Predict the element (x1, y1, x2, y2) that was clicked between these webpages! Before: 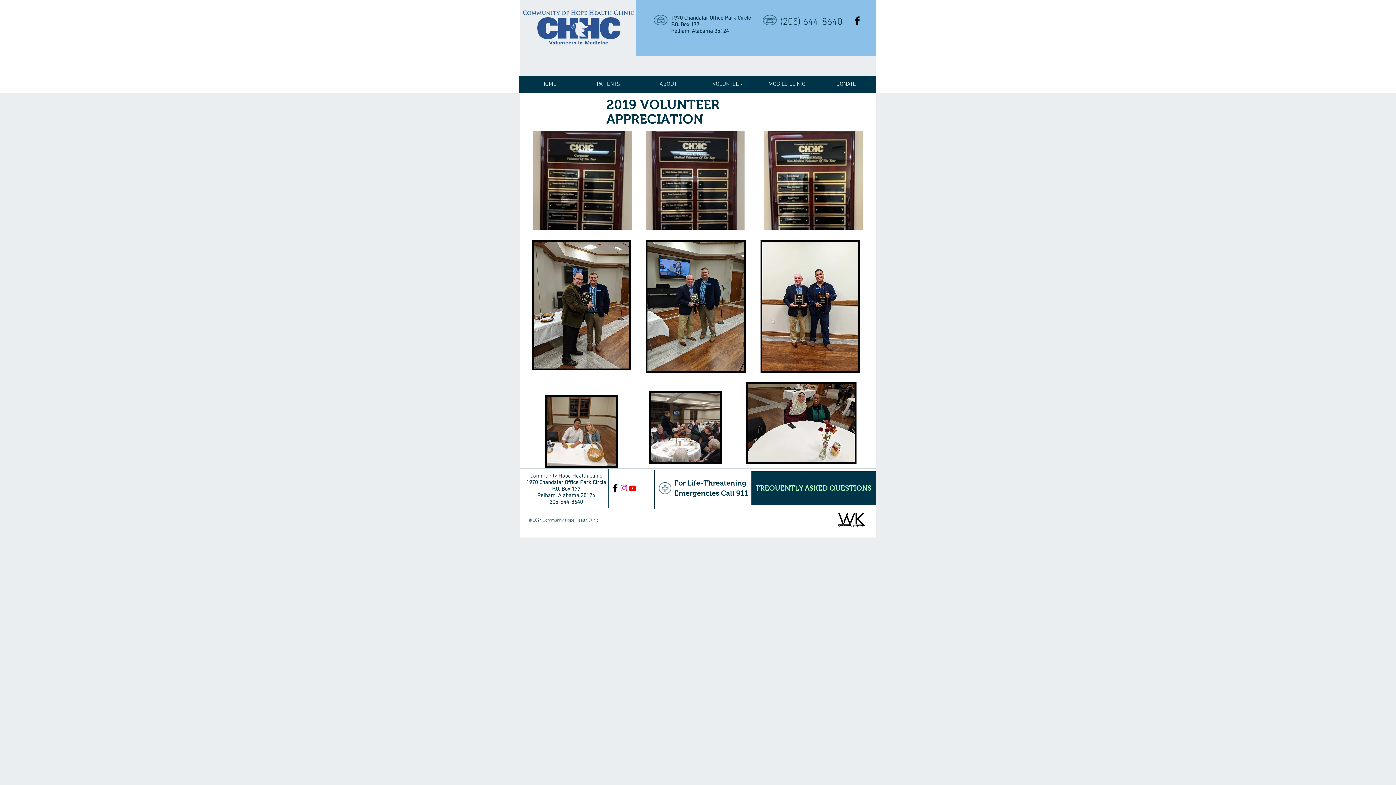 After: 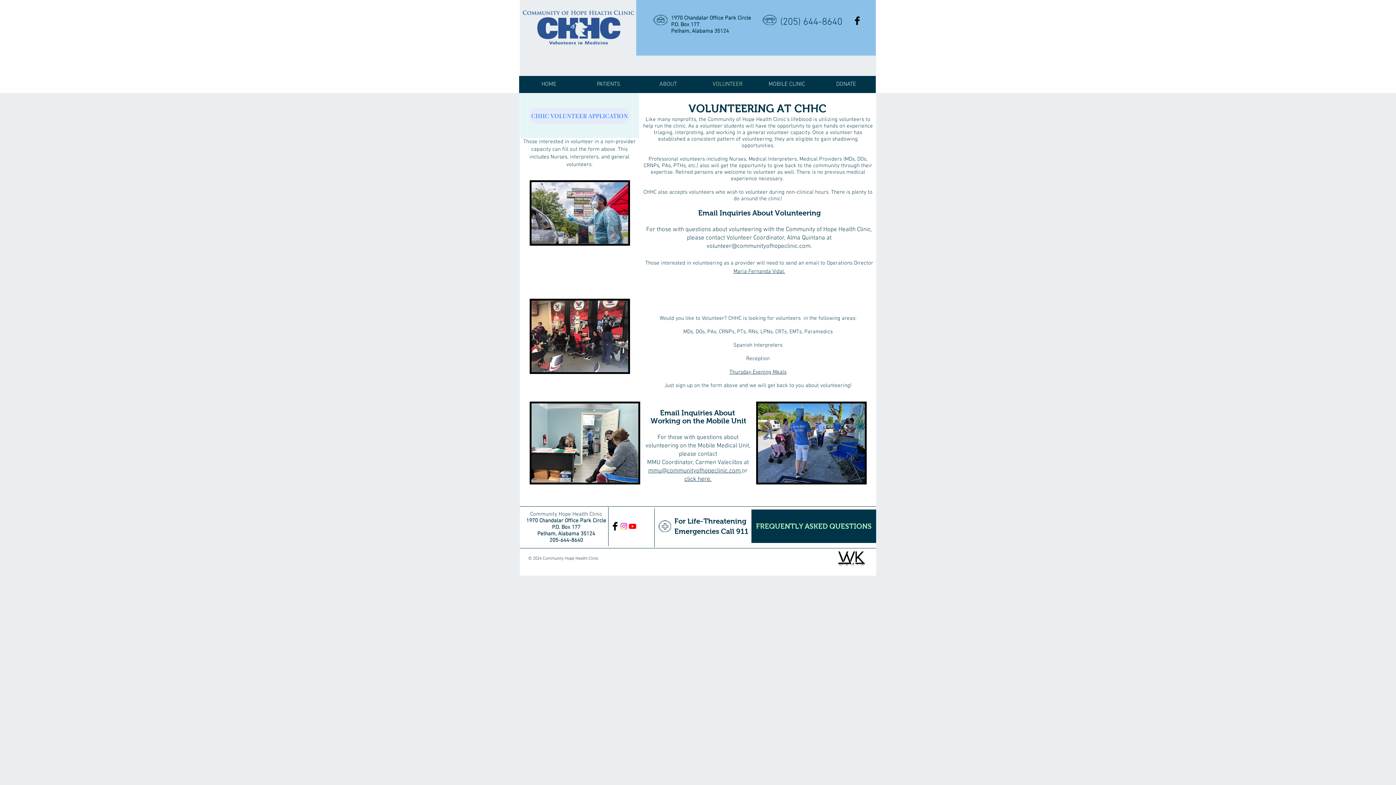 Action: bbox: (698, 76, 757, 93) label: VOLUNTEER